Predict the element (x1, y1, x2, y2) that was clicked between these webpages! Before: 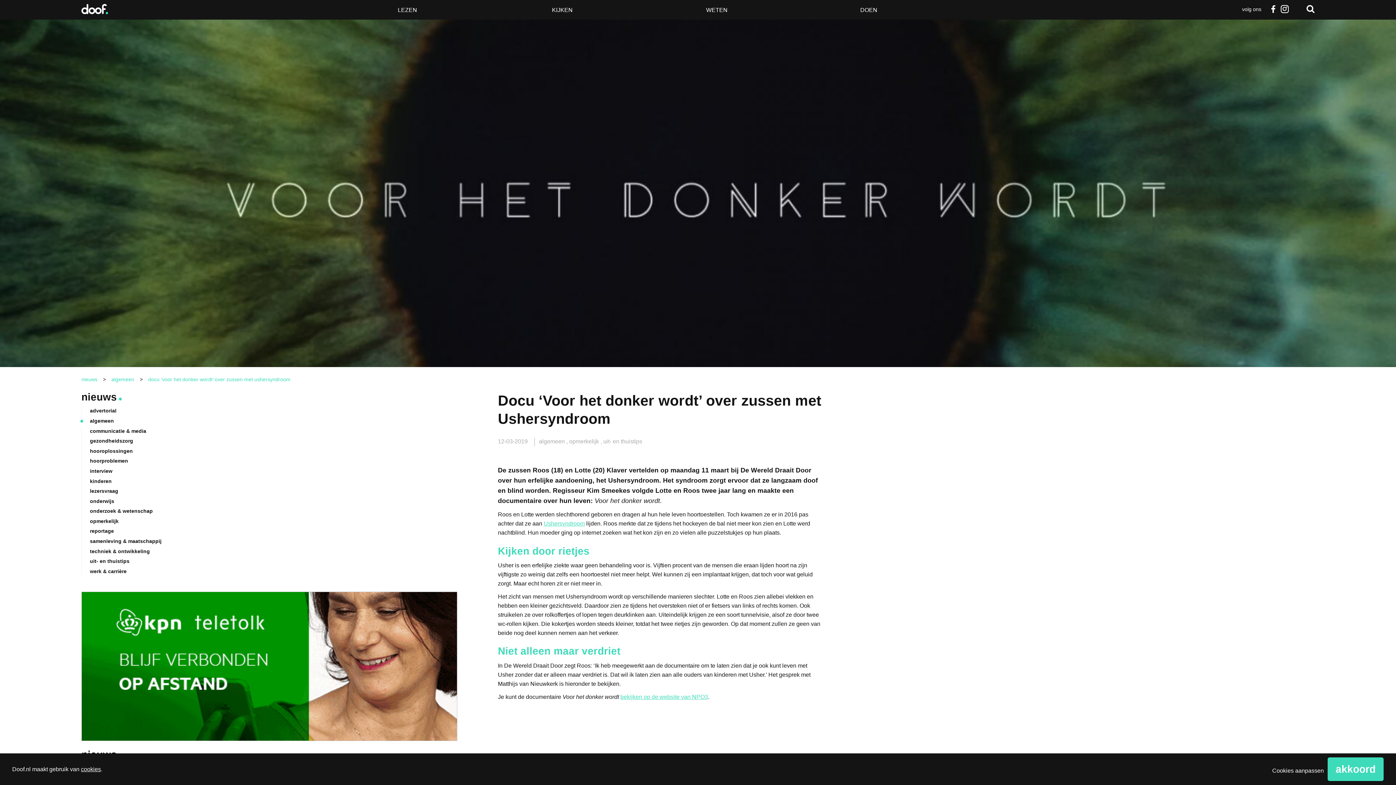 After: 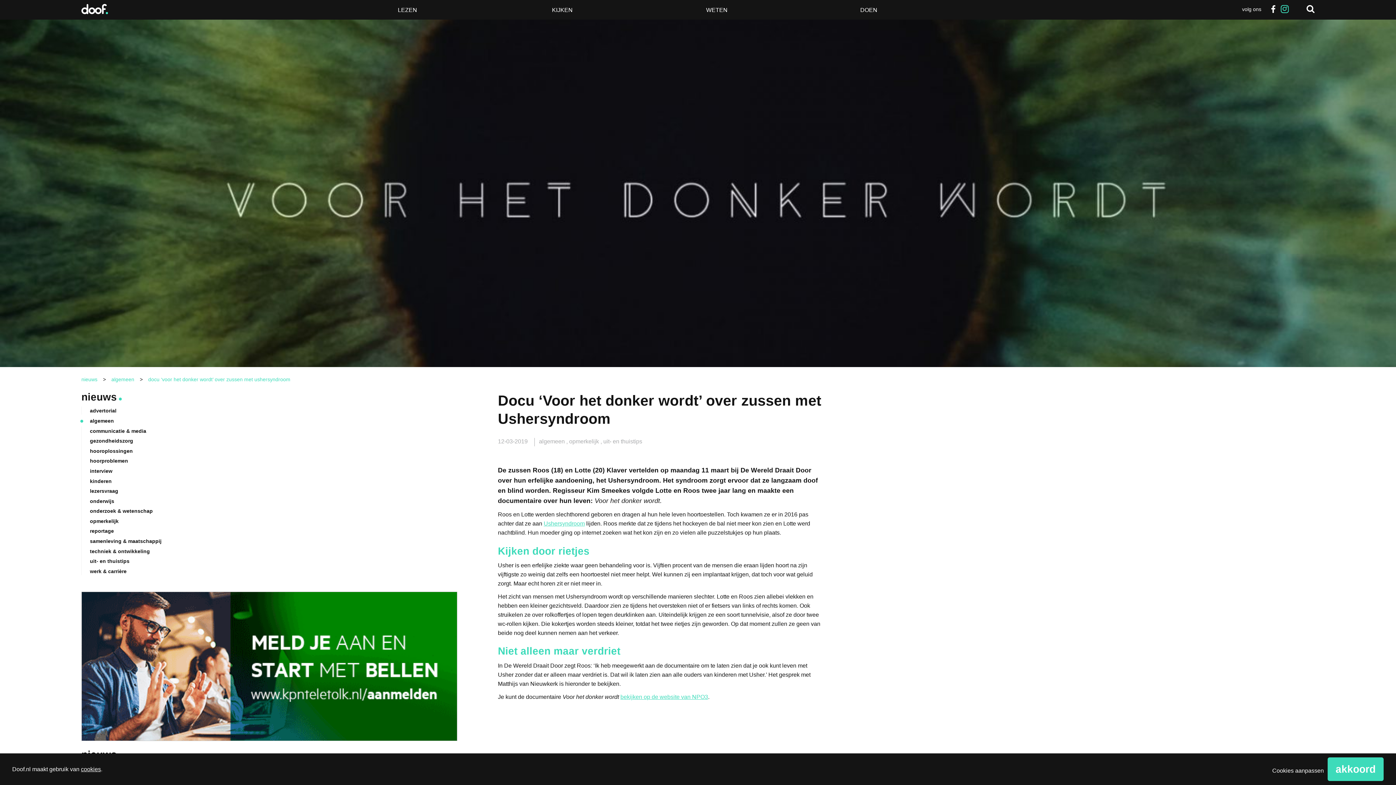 Action: label: instagram bbox: (1280, 5, 1289, 13)